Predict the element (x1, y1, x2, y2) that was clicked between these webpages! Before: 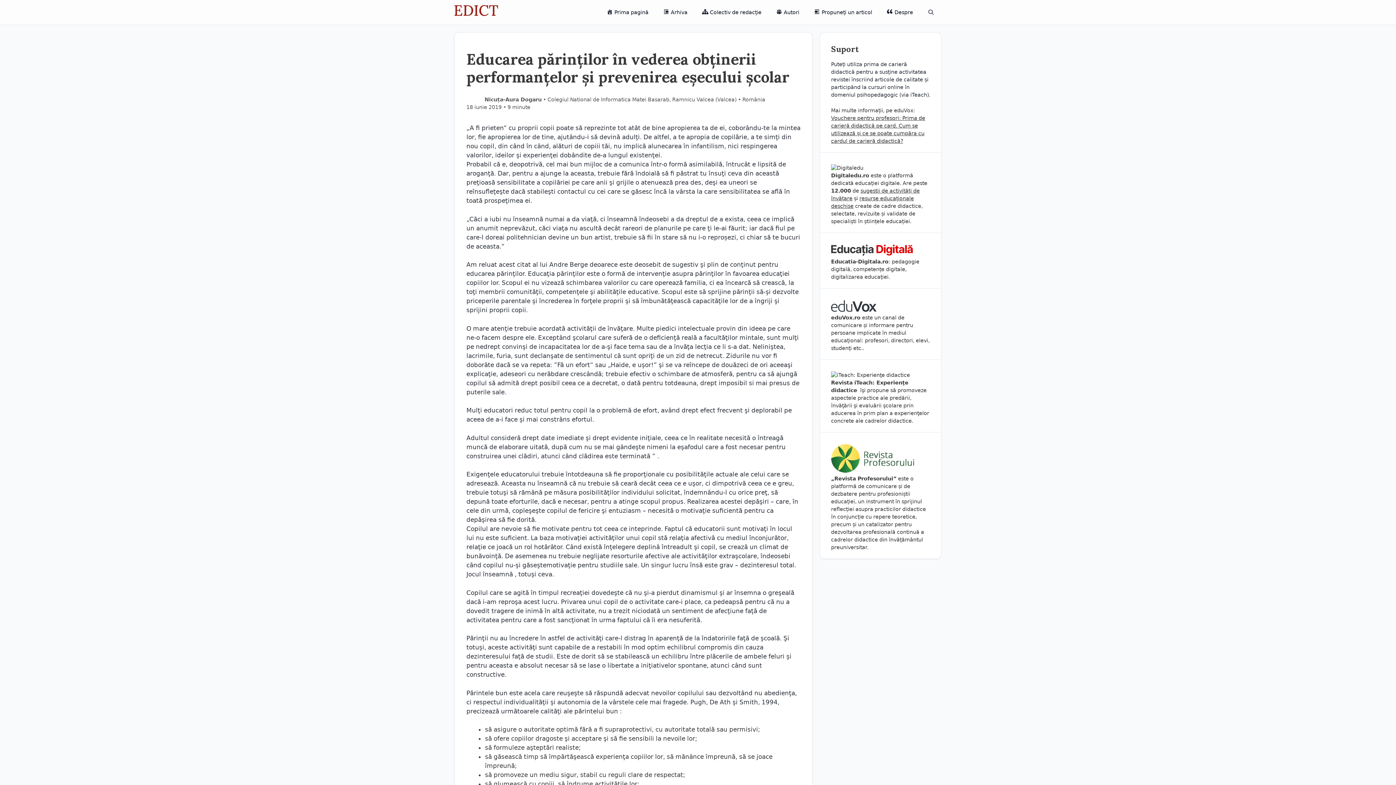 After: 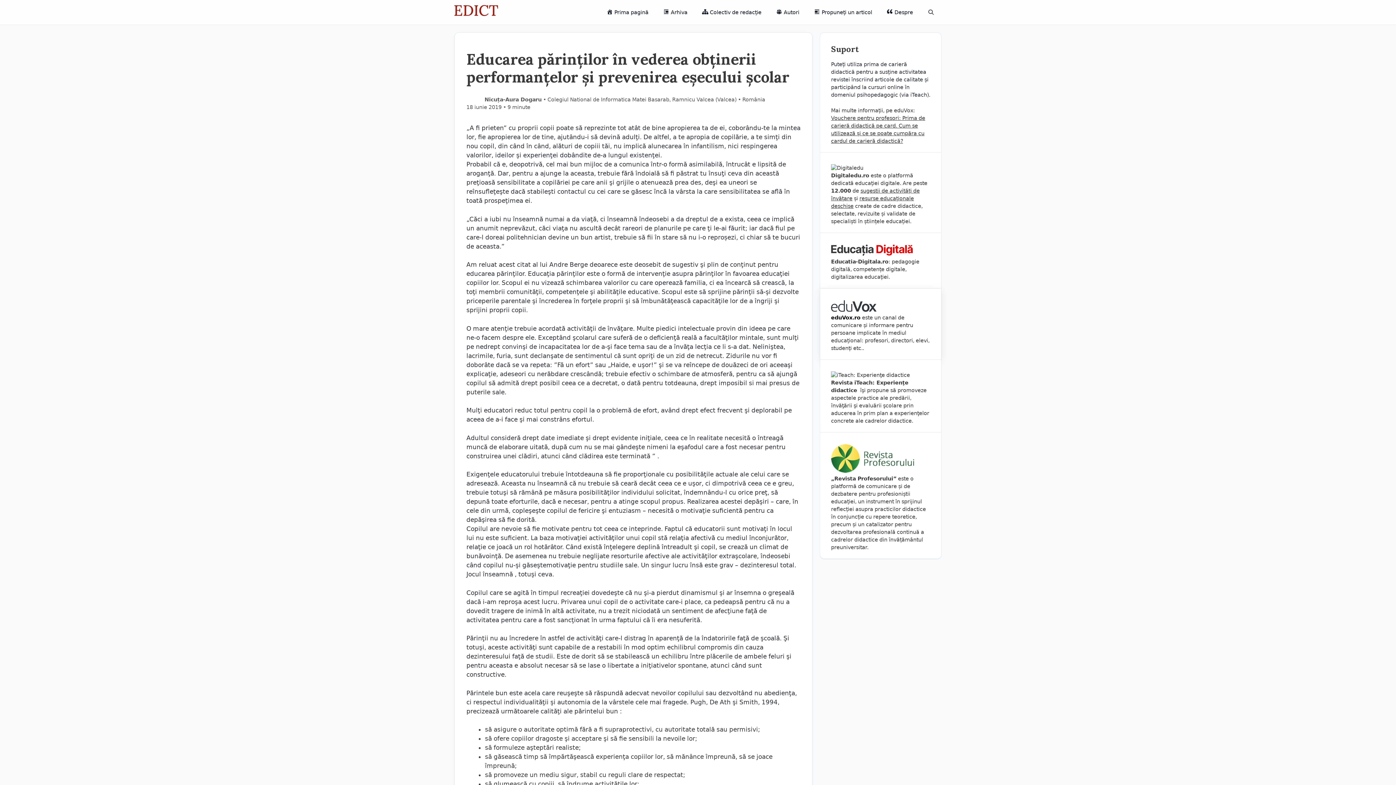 Action: label: eduVox.ro bbox: (831, 315, 860, 320)